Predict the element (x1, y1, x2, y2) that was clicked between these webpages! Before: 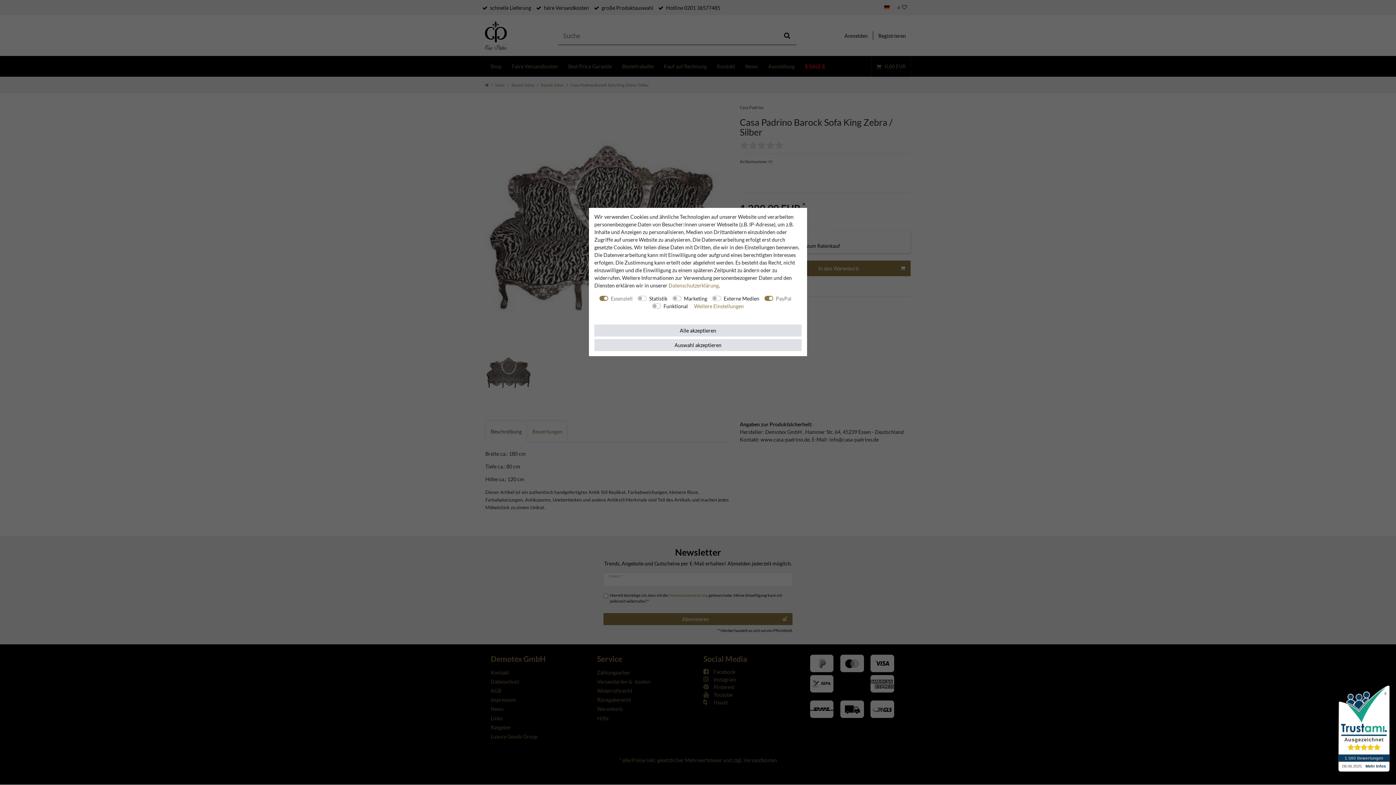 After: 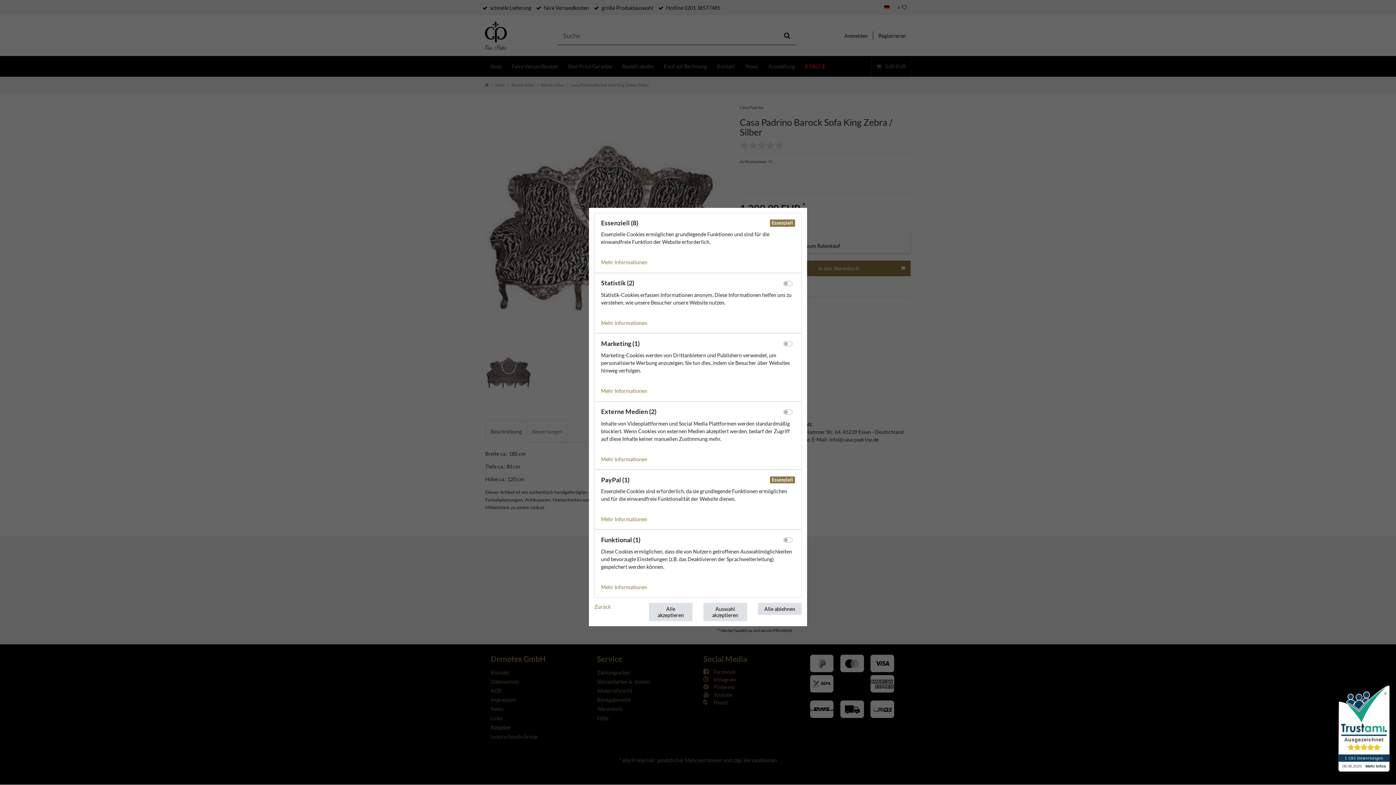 Action: label: Weitere Einstellungen bbox: (694, 302, 744, 310)